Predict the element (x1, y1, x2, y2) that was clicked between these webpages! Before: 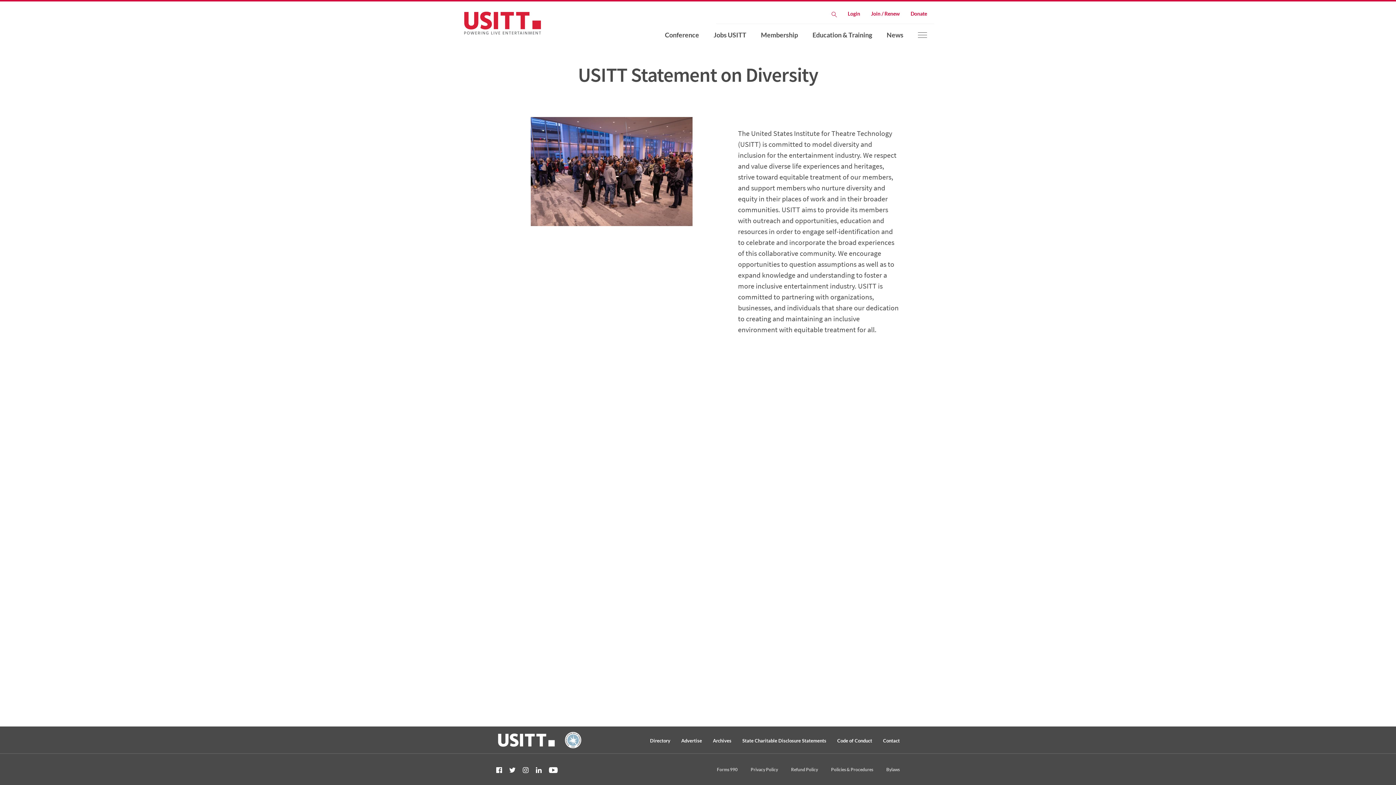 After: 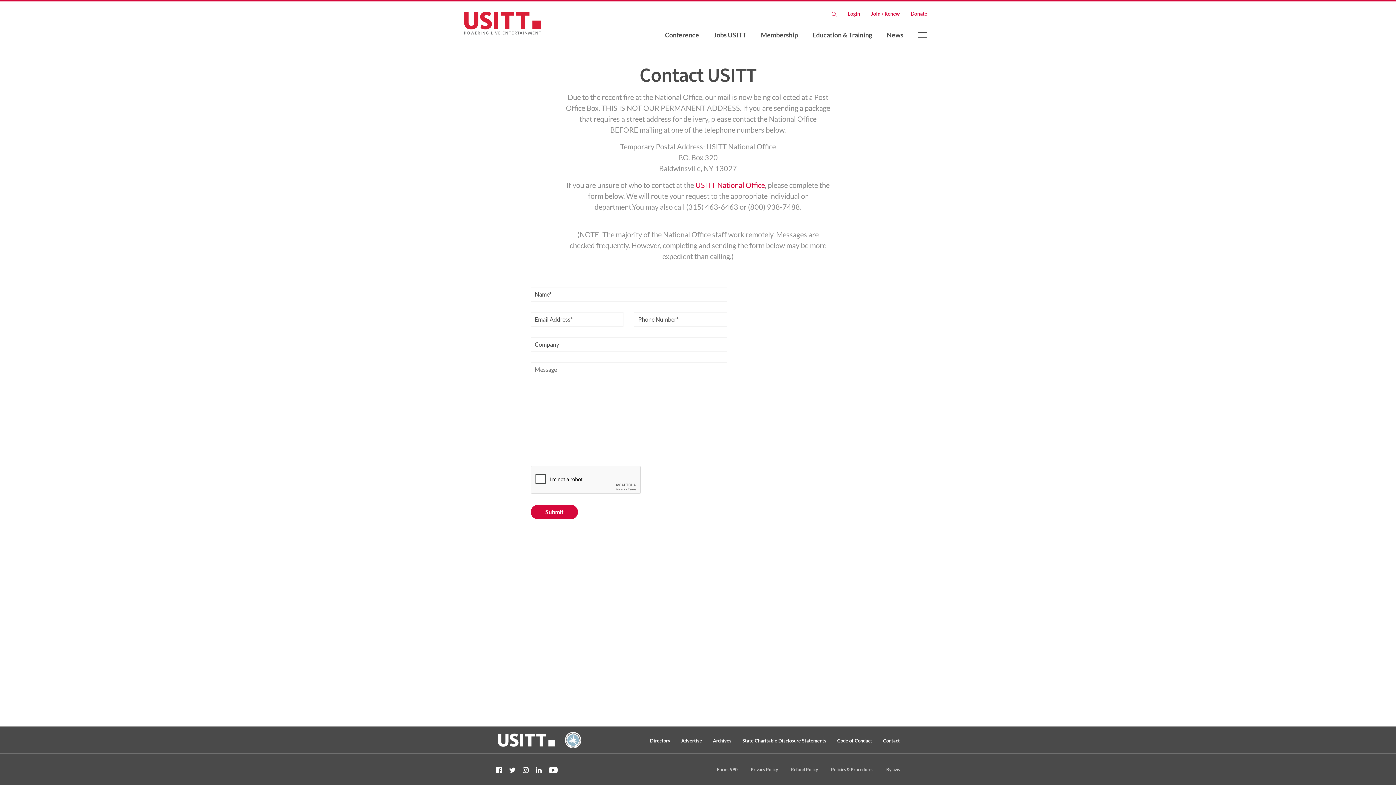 Action: bbox: (883, 738, 900, 743) label: Contact